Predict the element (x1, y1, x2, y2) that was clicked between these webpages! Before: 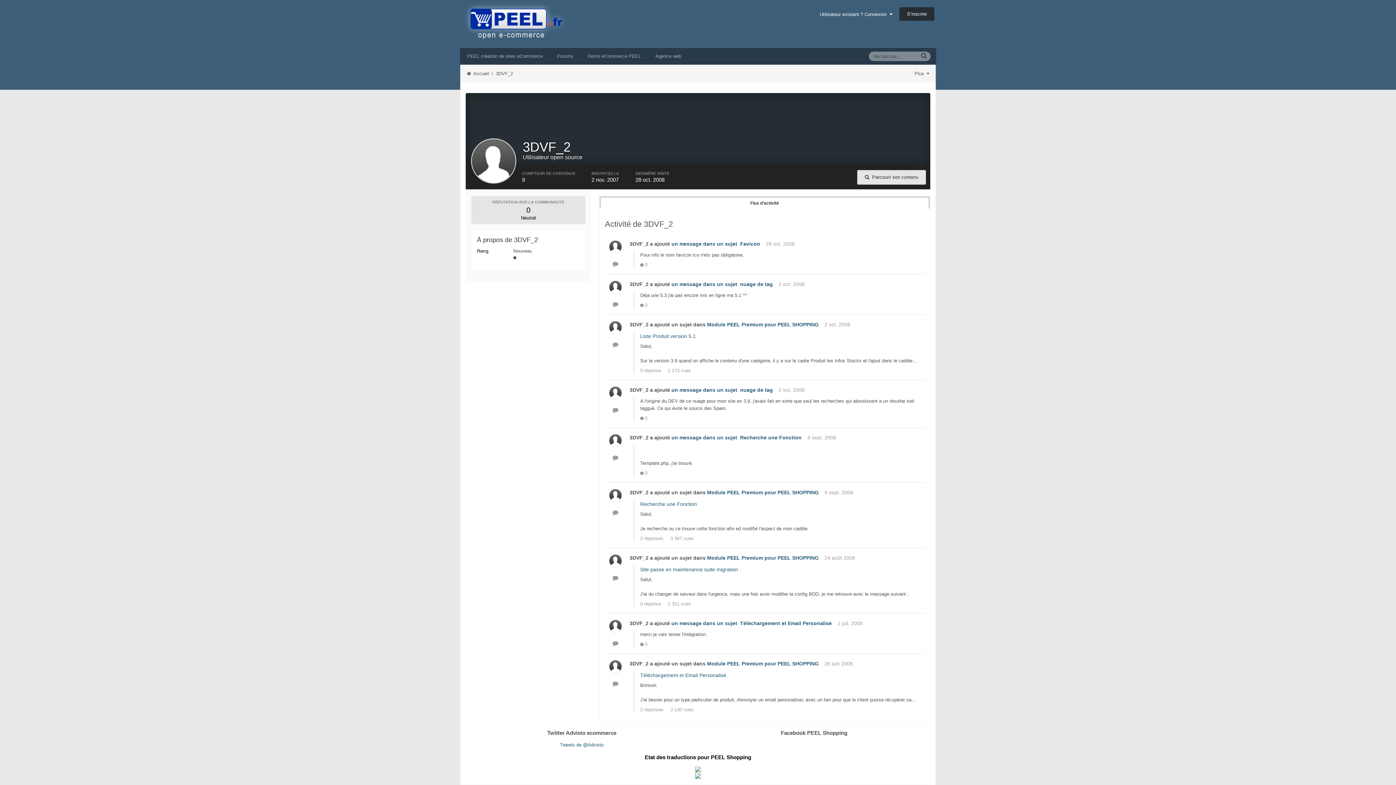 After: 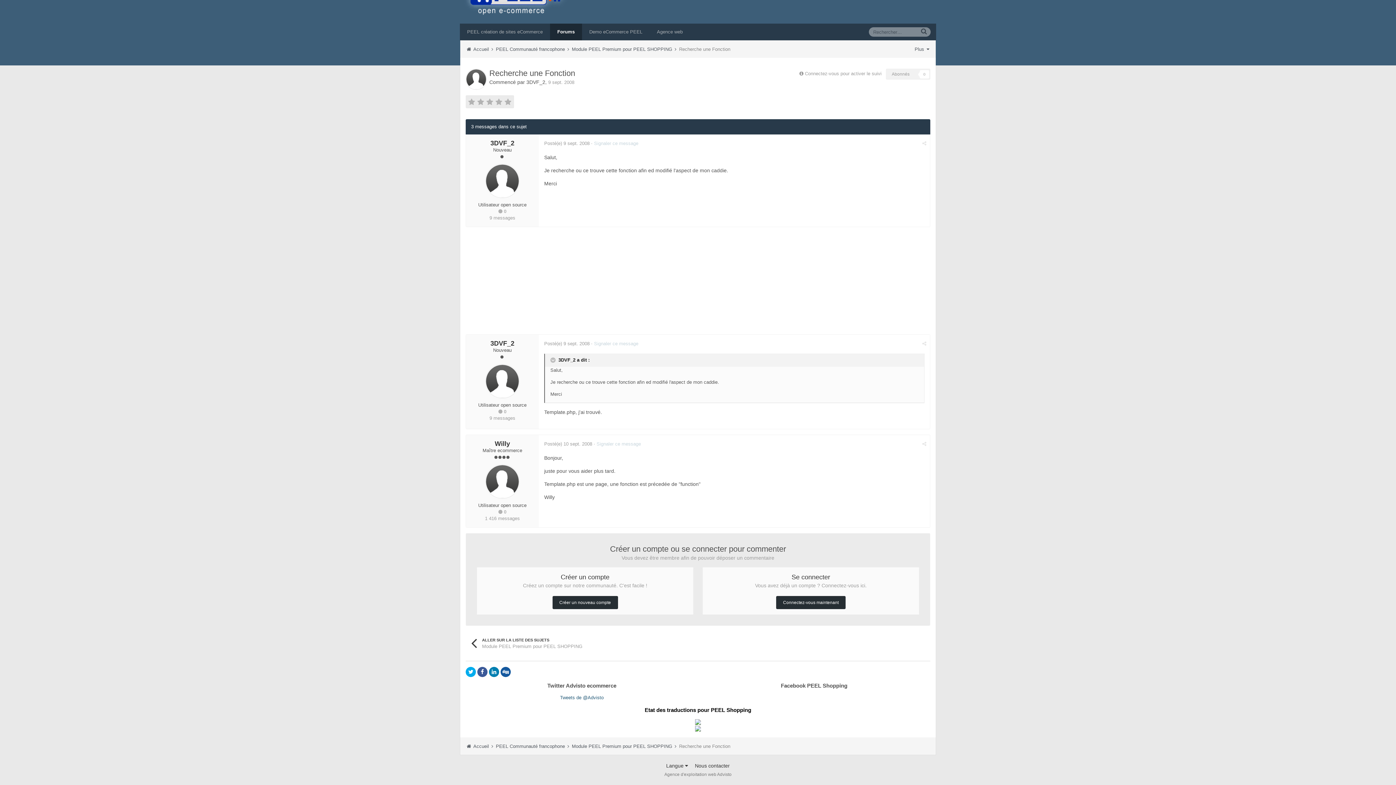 Action: label: un message dans un sujet bbox: (671, 434, 737, 440)